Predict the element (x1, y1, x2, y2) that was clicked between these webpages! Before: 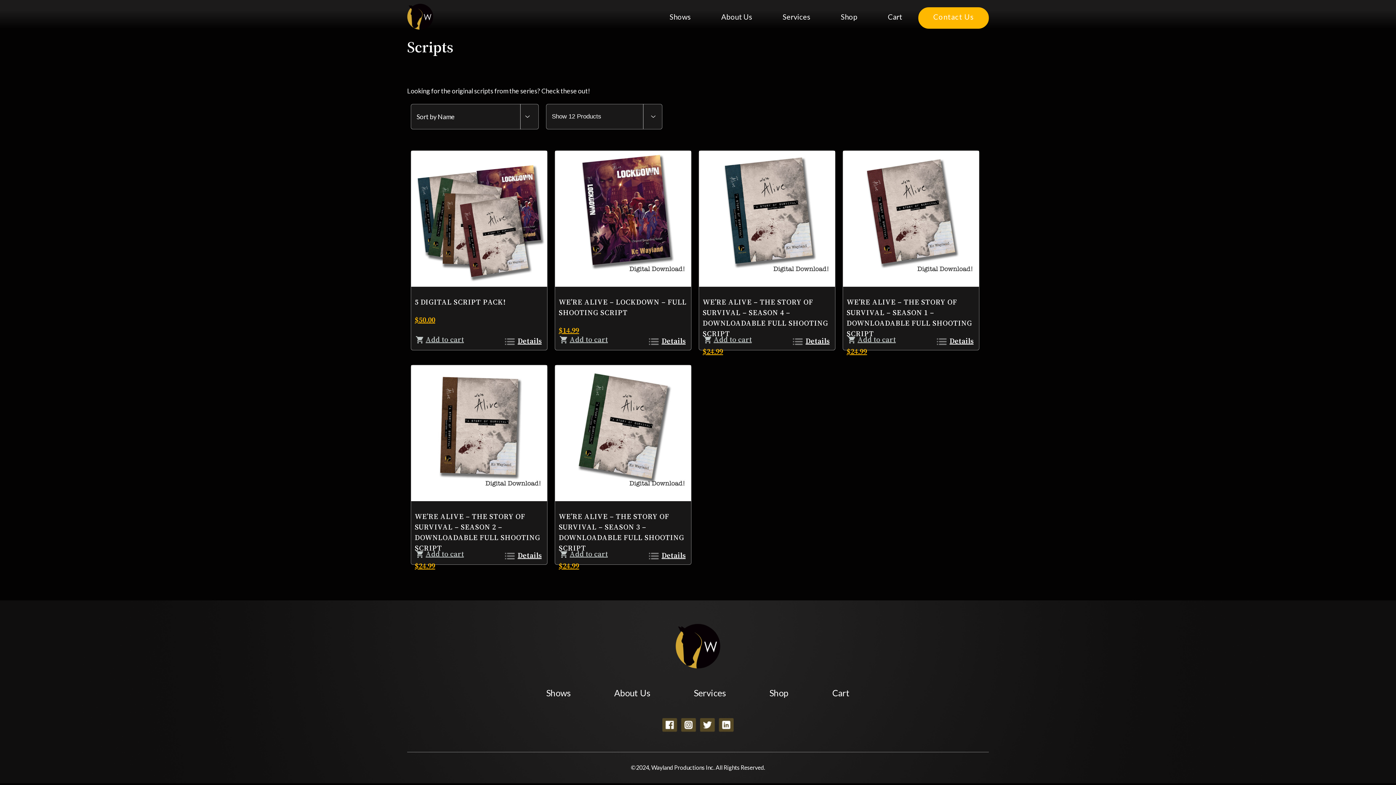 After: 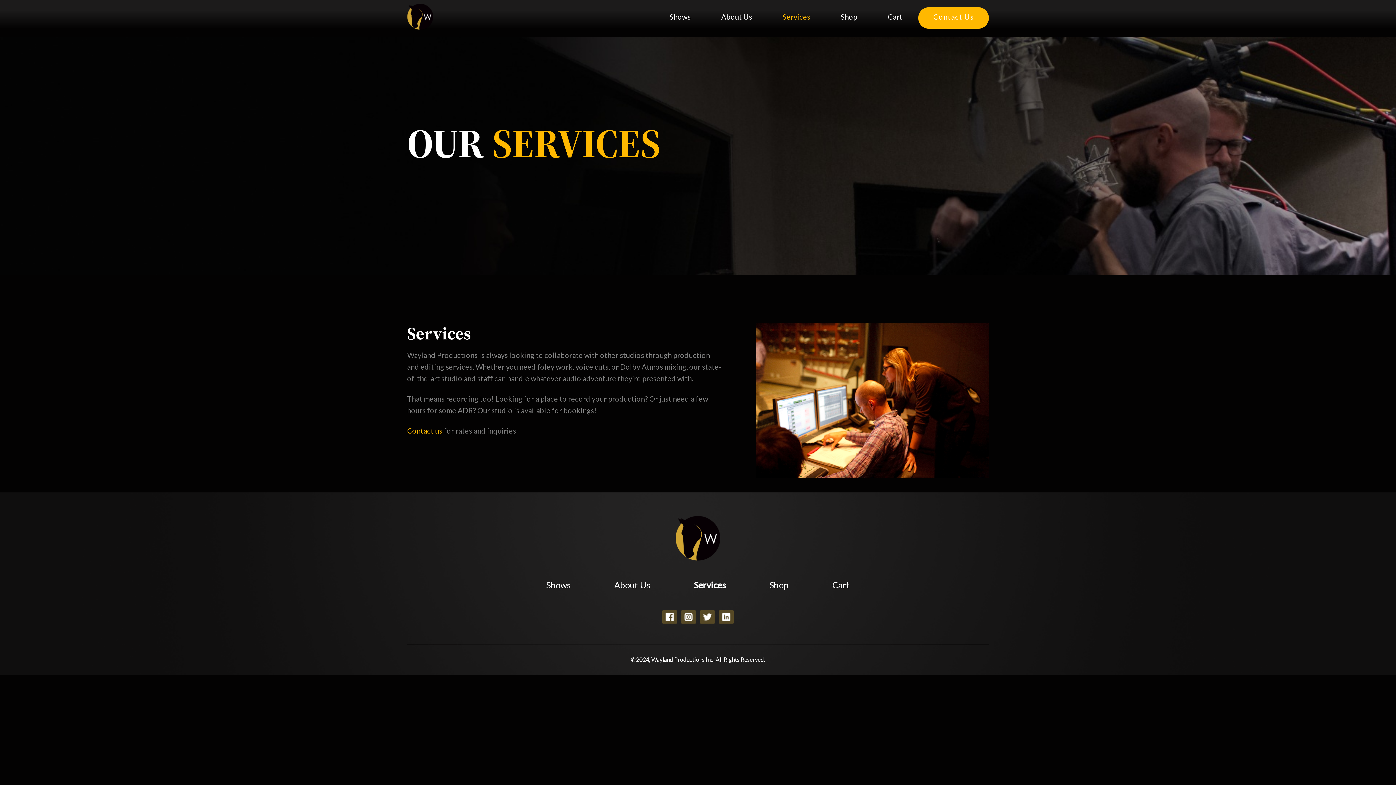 Action: label: Services bbox: (782, 9, 810, 24)